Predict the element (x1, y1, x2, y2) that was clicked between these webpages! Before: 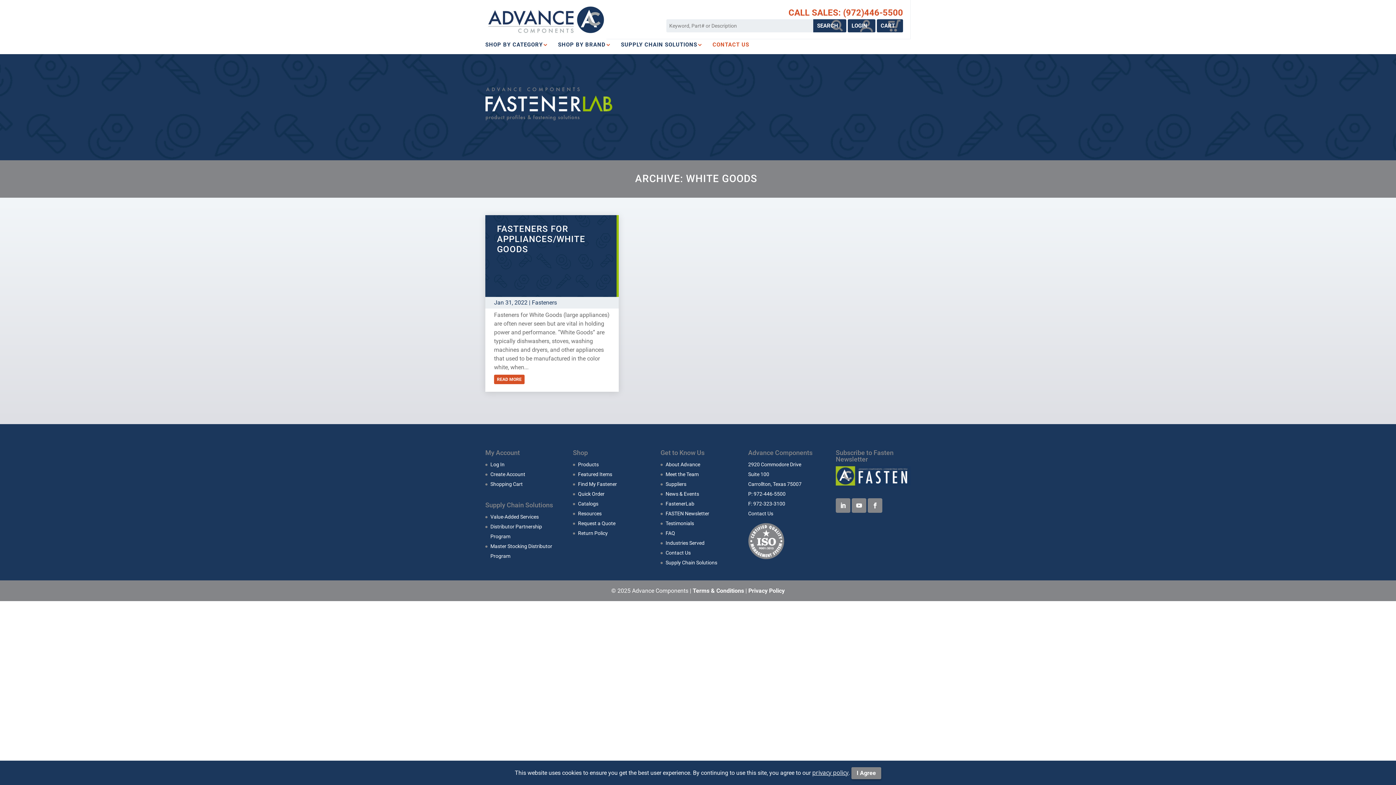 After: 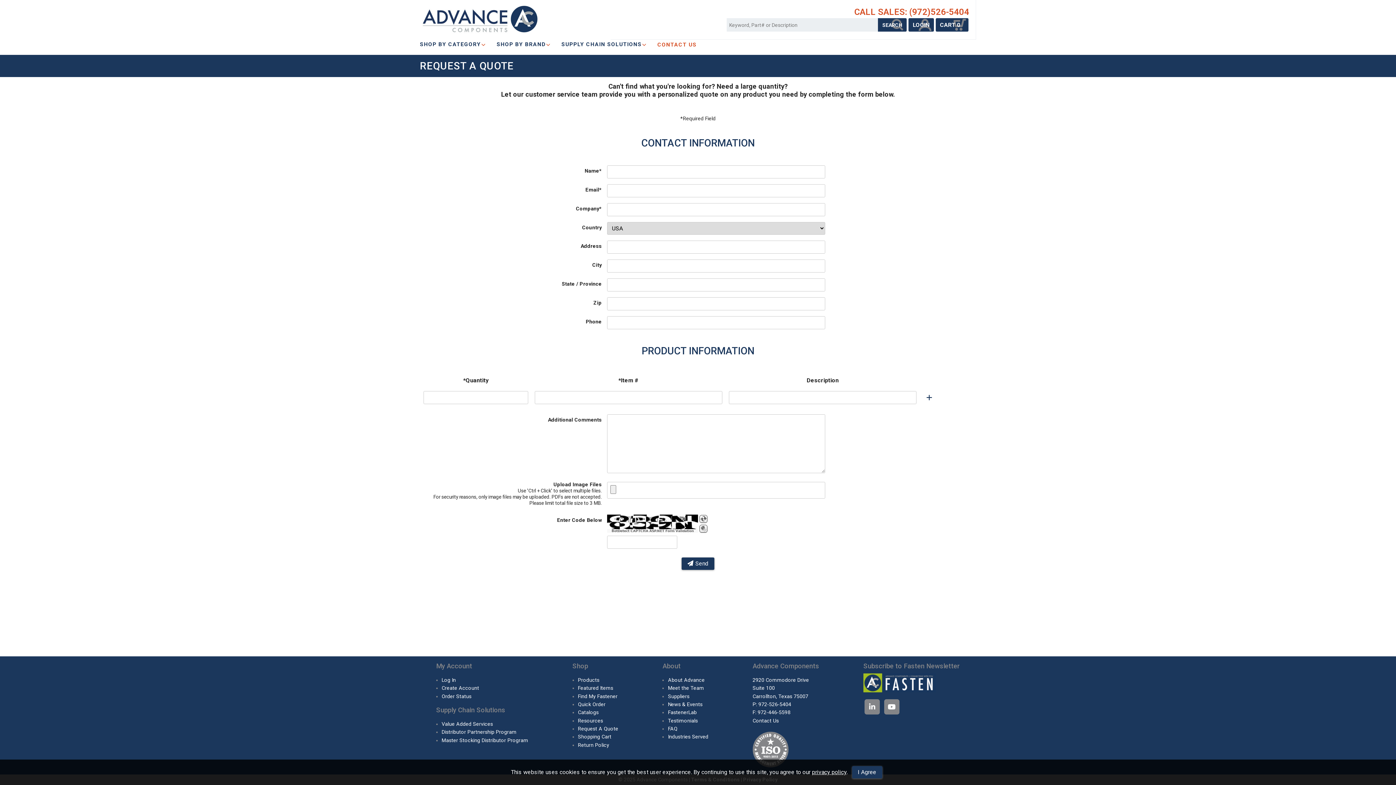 Action: label: Request a Quote bbox: (578, 520, 615, 526)